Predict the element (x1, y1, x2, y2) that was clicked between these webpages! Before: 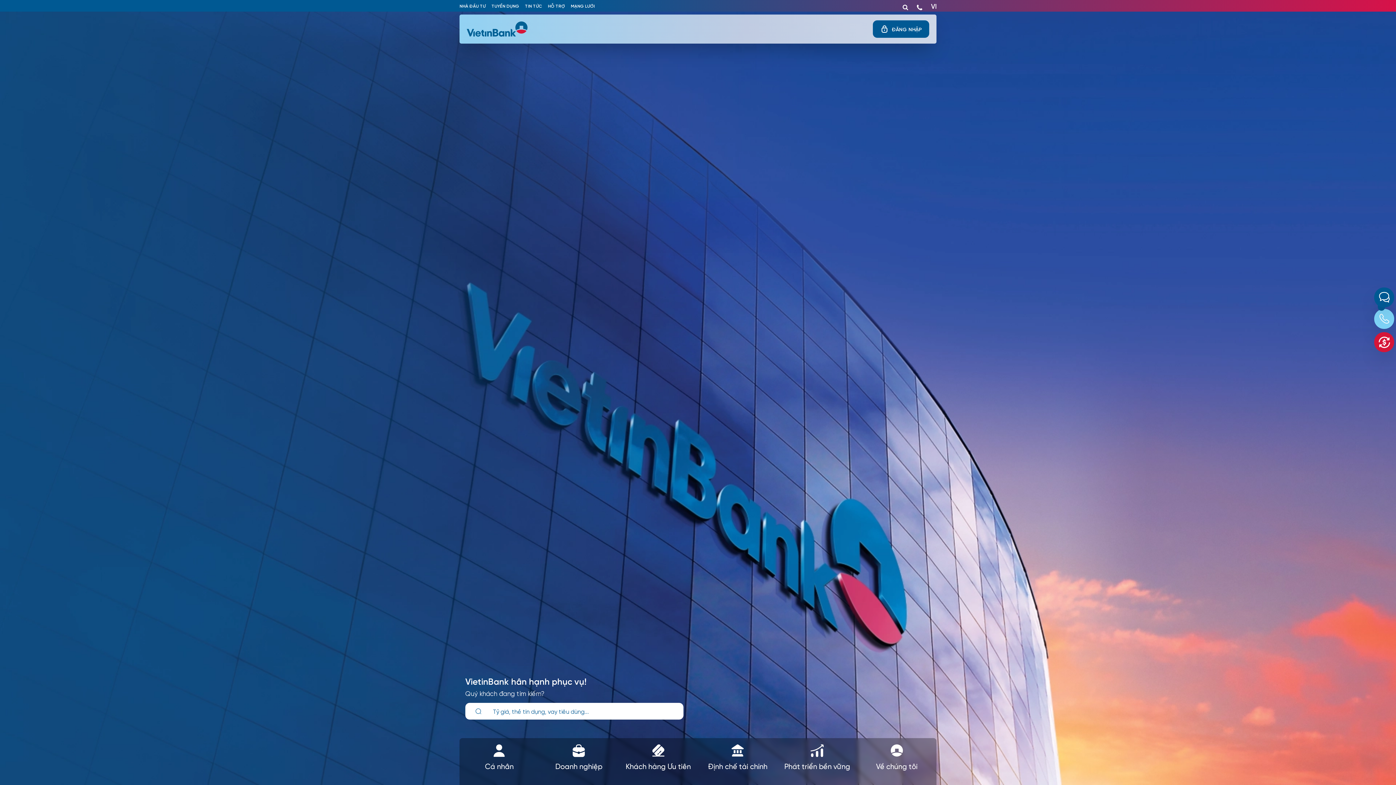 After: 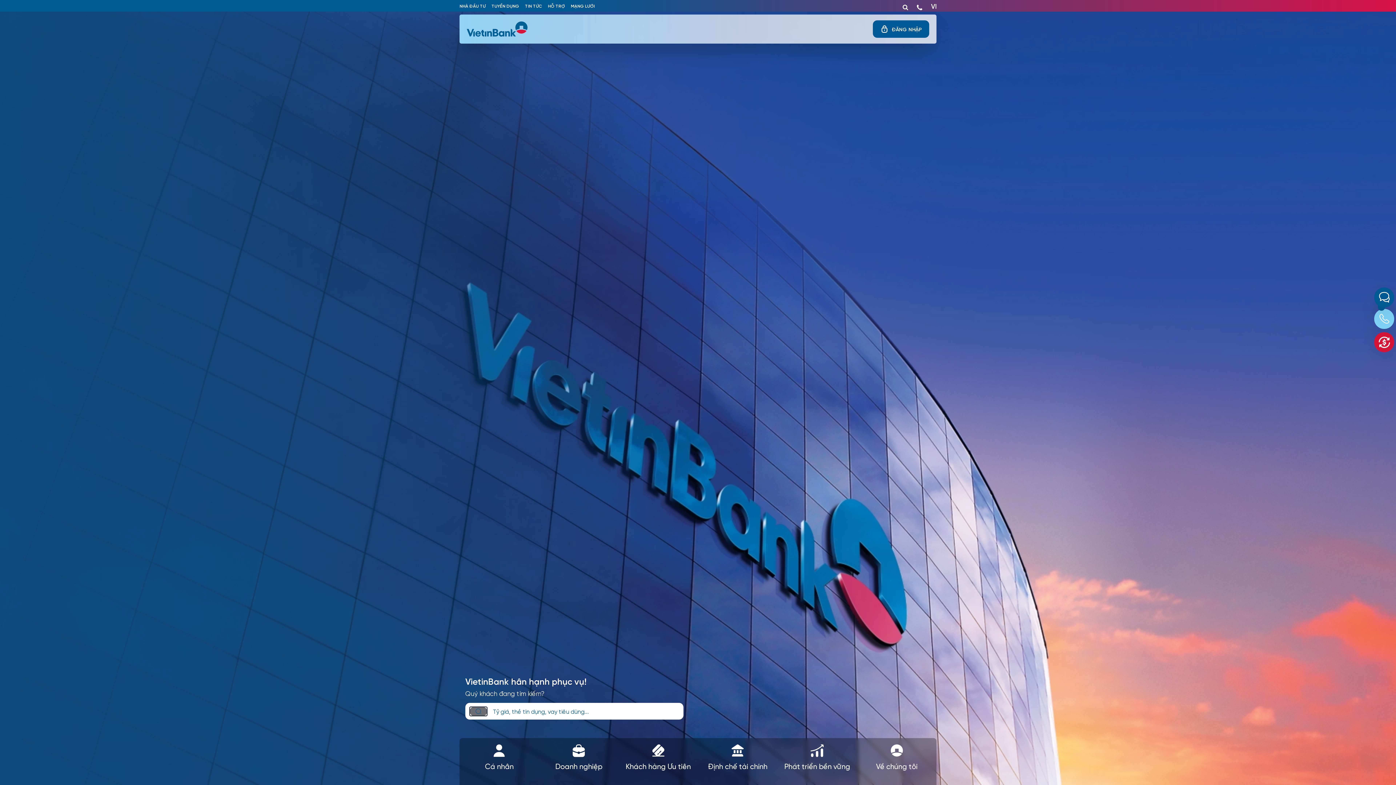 Action: label: search bbox: (470, 707, 486, 715)